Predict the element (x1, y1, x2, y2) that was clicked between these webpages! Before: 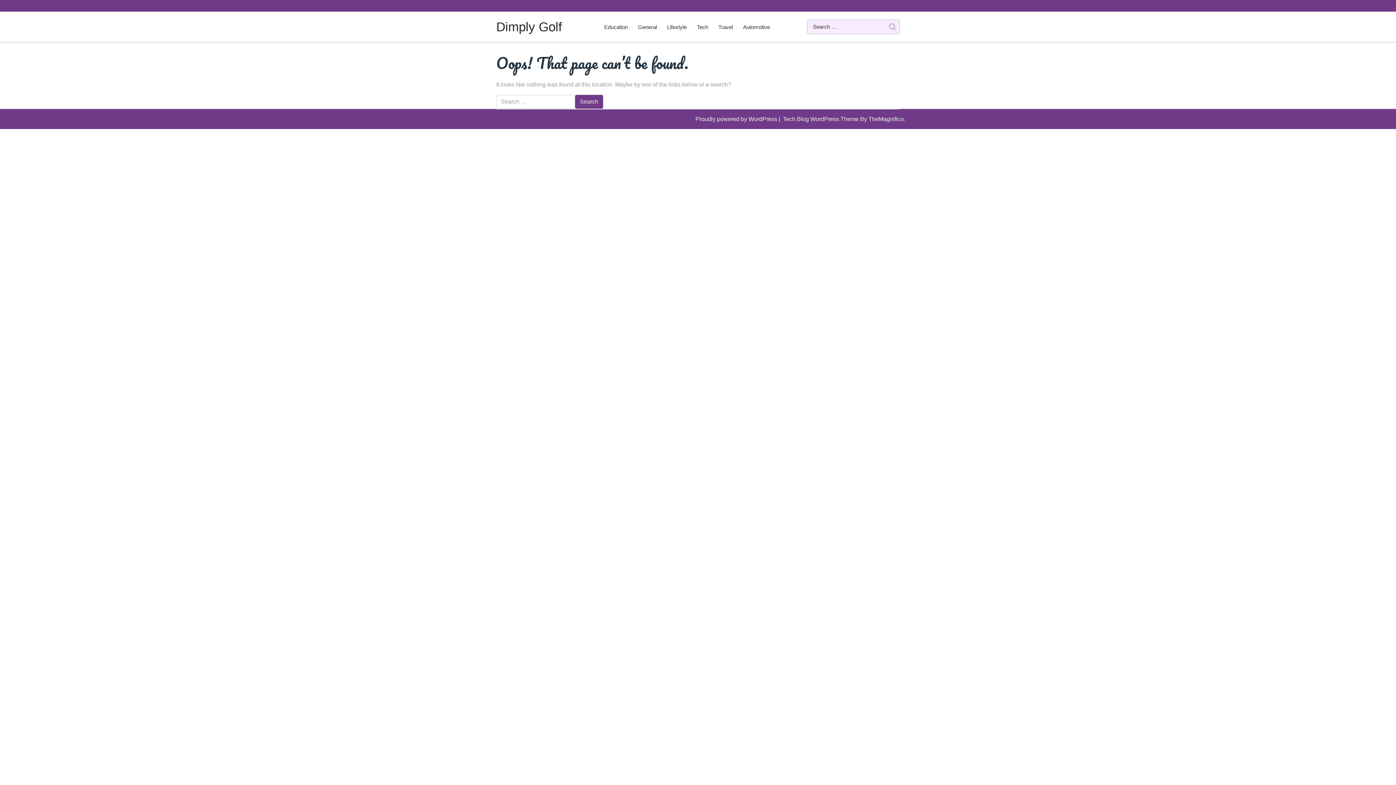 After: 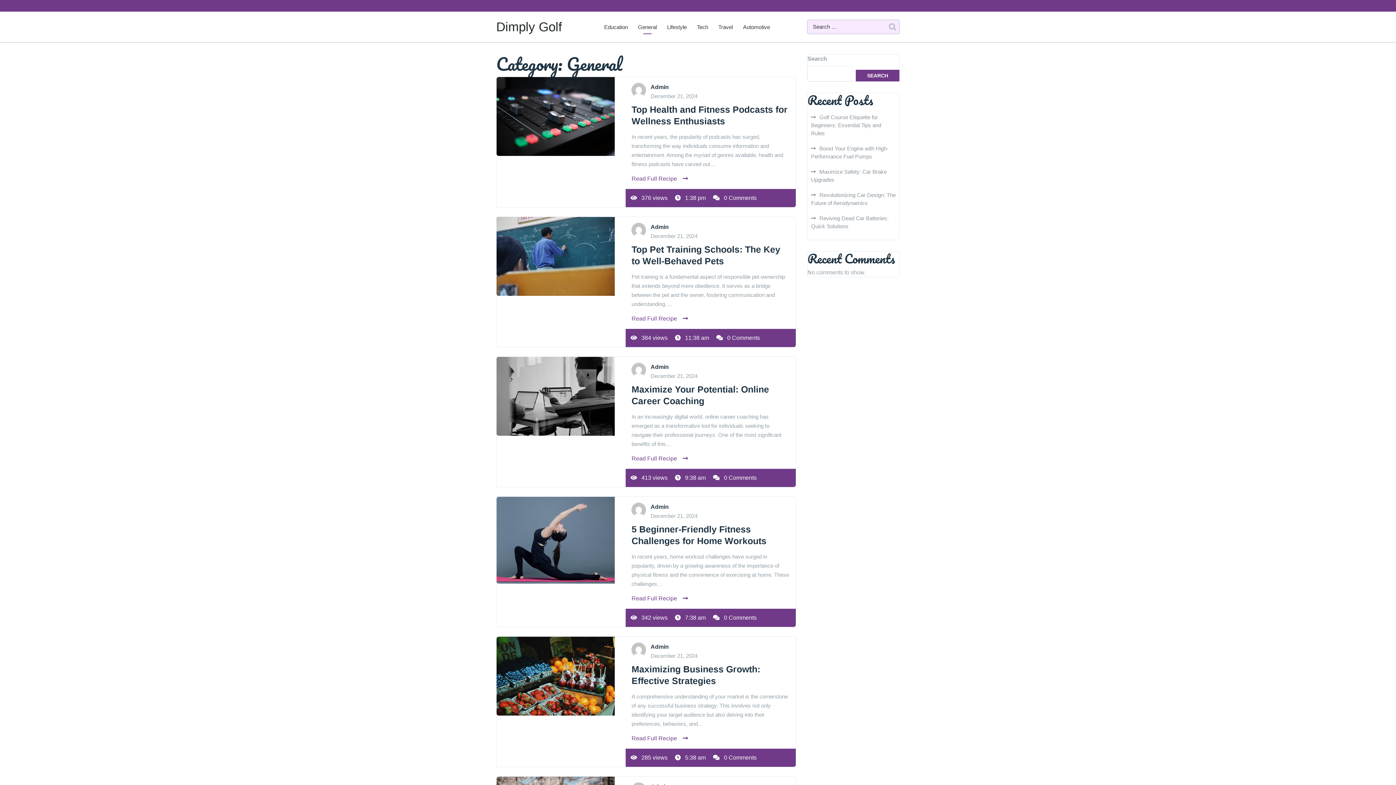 Action: bbox: (633, 18, 661, 35) label: General